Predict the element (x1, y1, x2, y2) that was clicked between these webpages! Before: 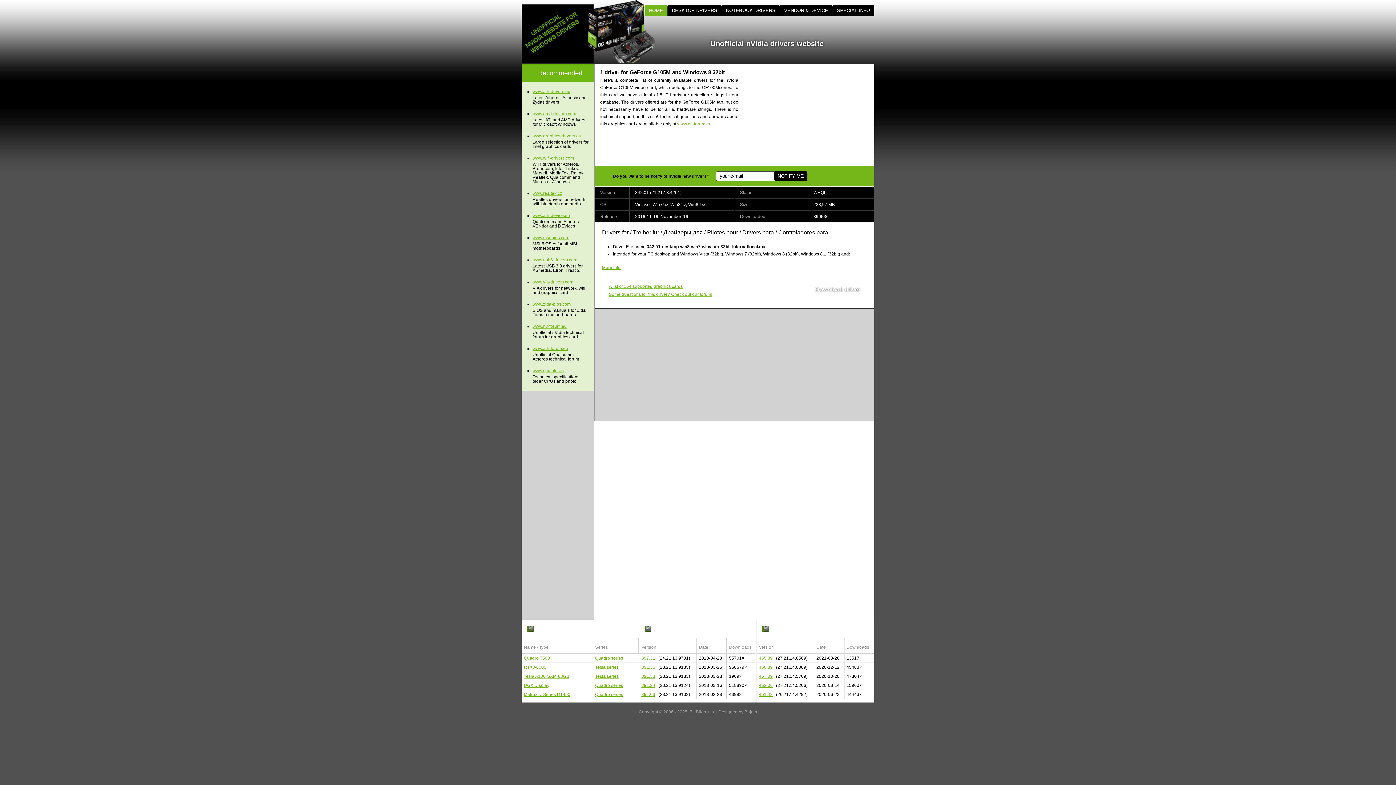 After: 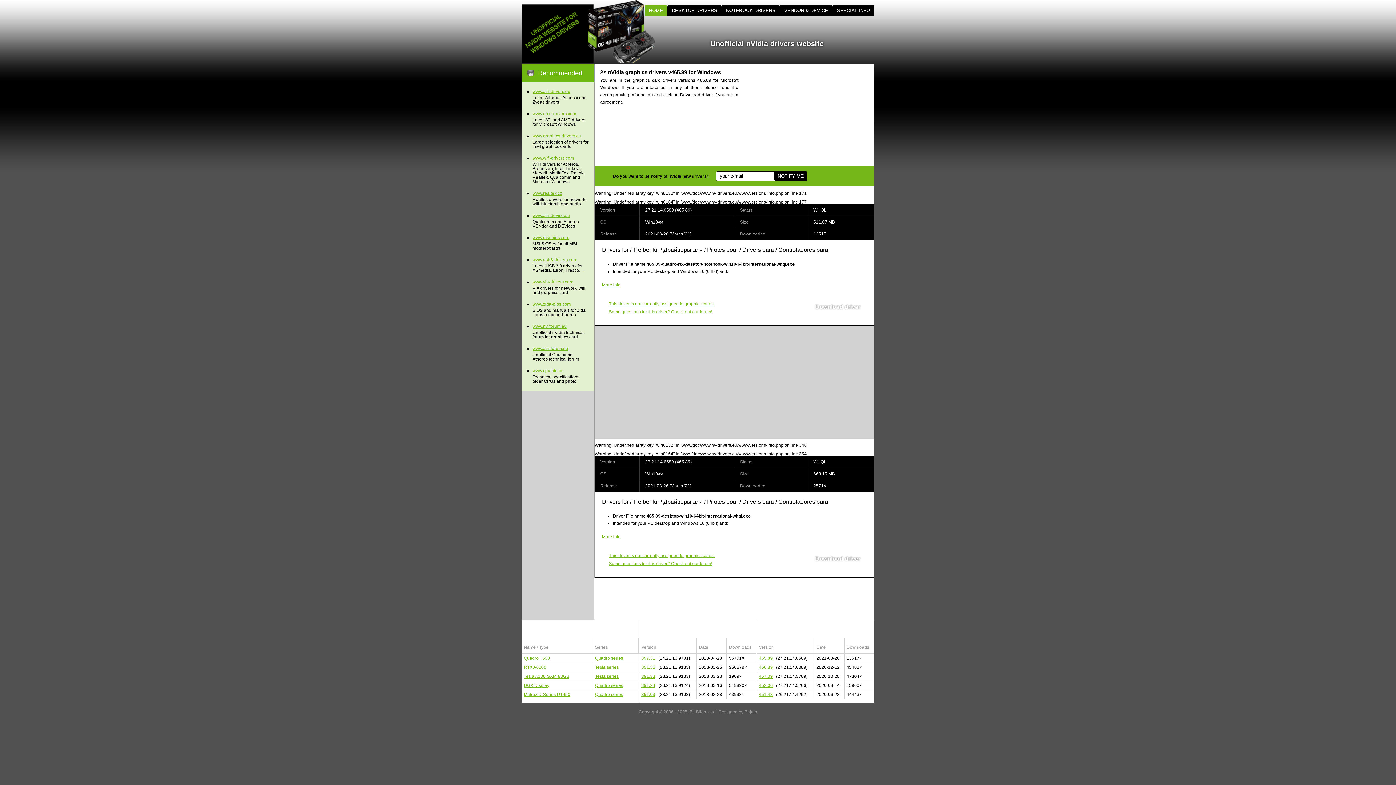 Action: bbox: (759, 656, 772, 661) label: 465.89